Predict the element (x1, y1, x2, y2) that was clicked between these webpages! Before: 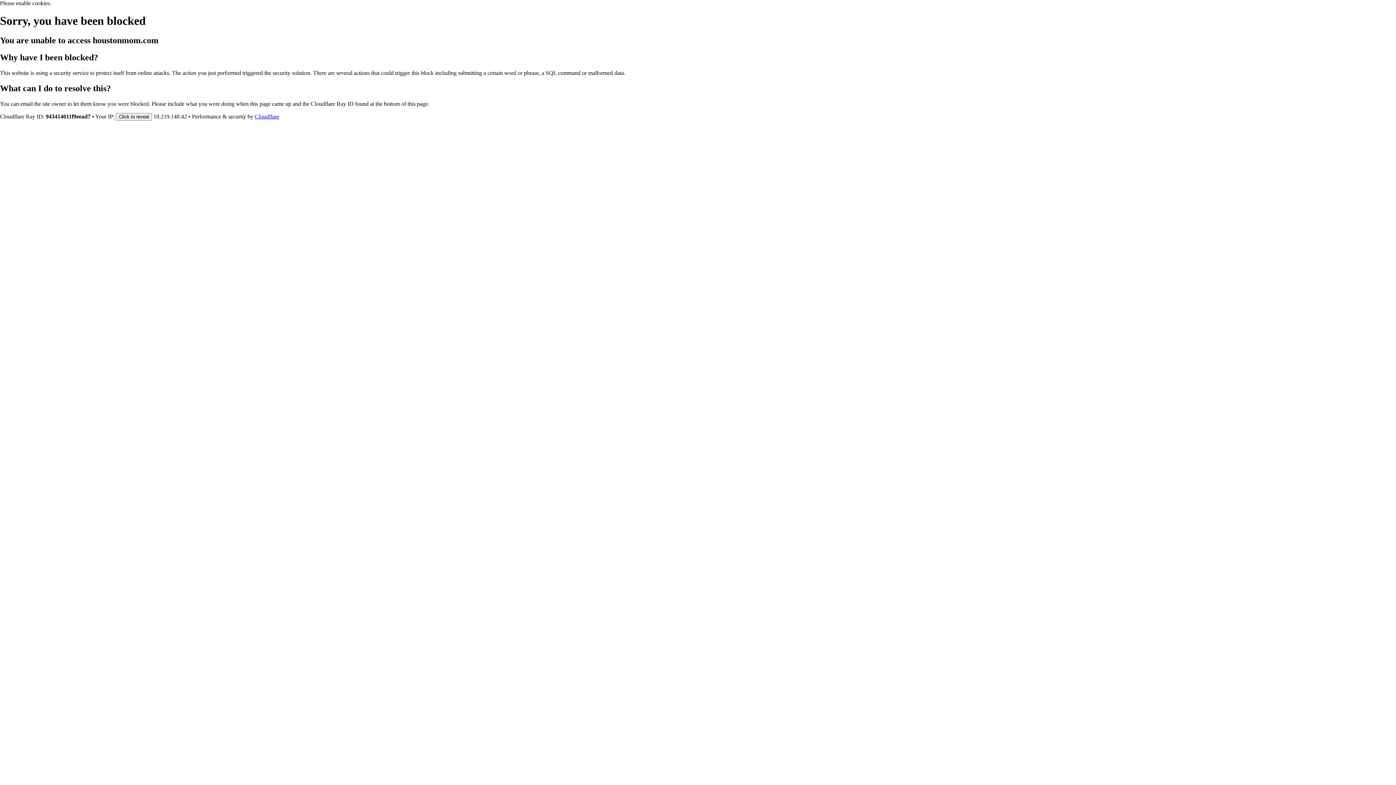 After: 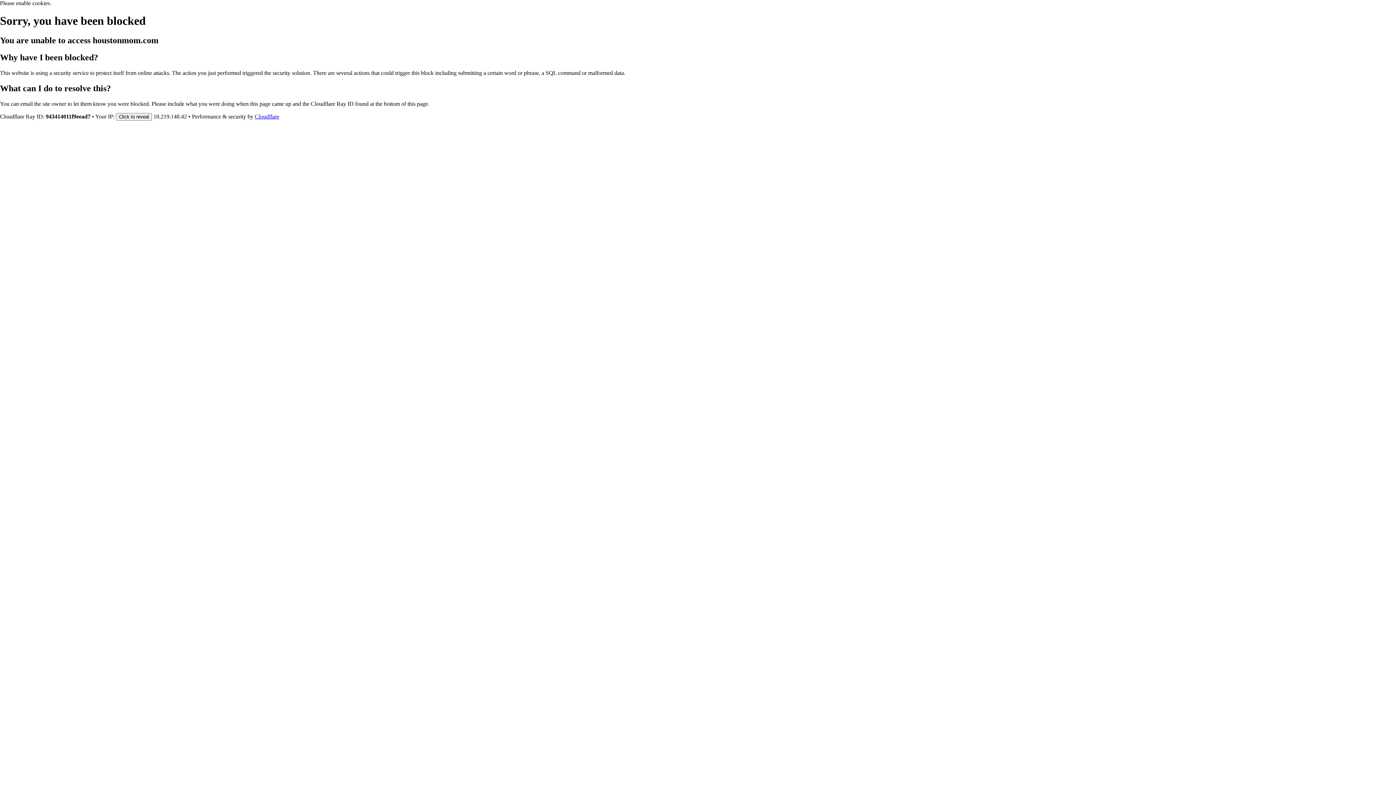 Action: label: Cloudflare bbox: (254, 113, 279, 119)